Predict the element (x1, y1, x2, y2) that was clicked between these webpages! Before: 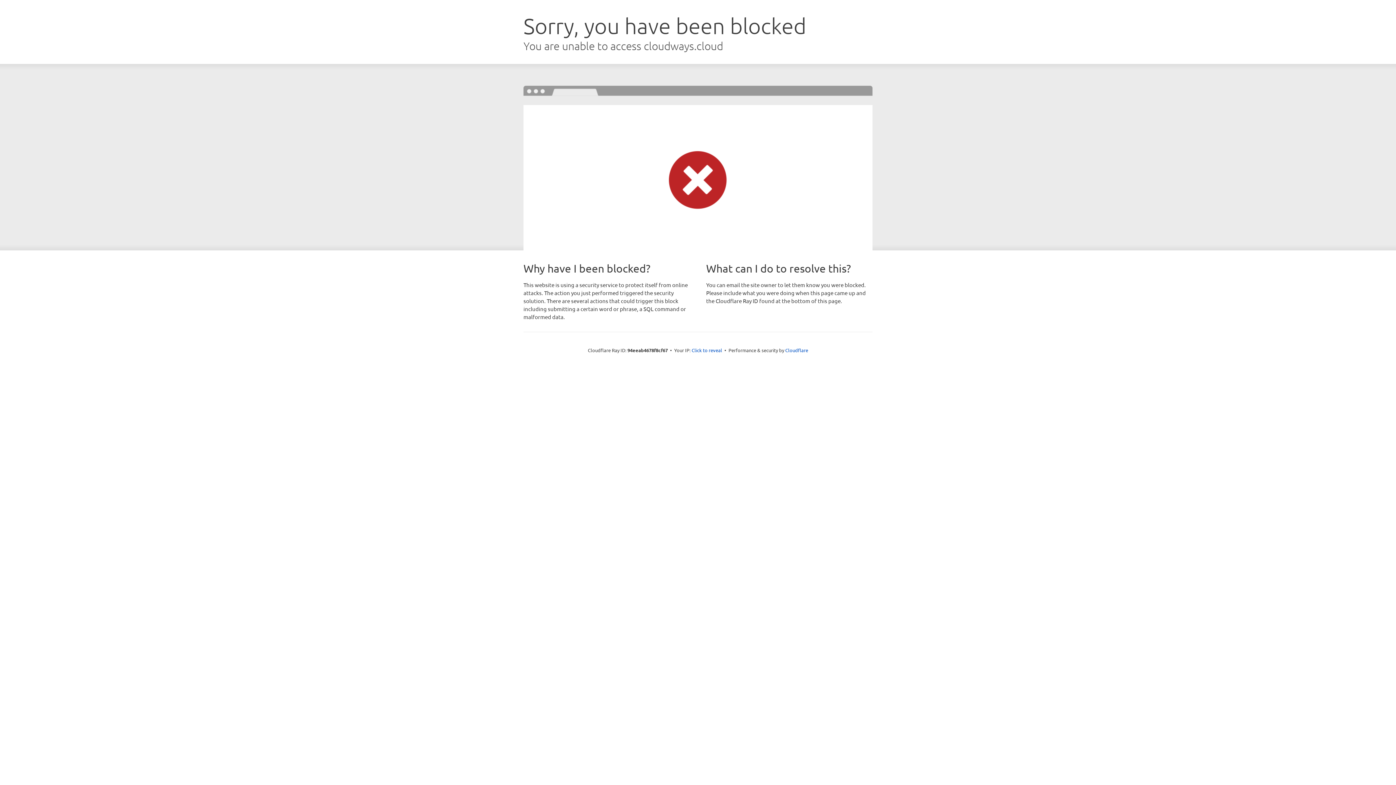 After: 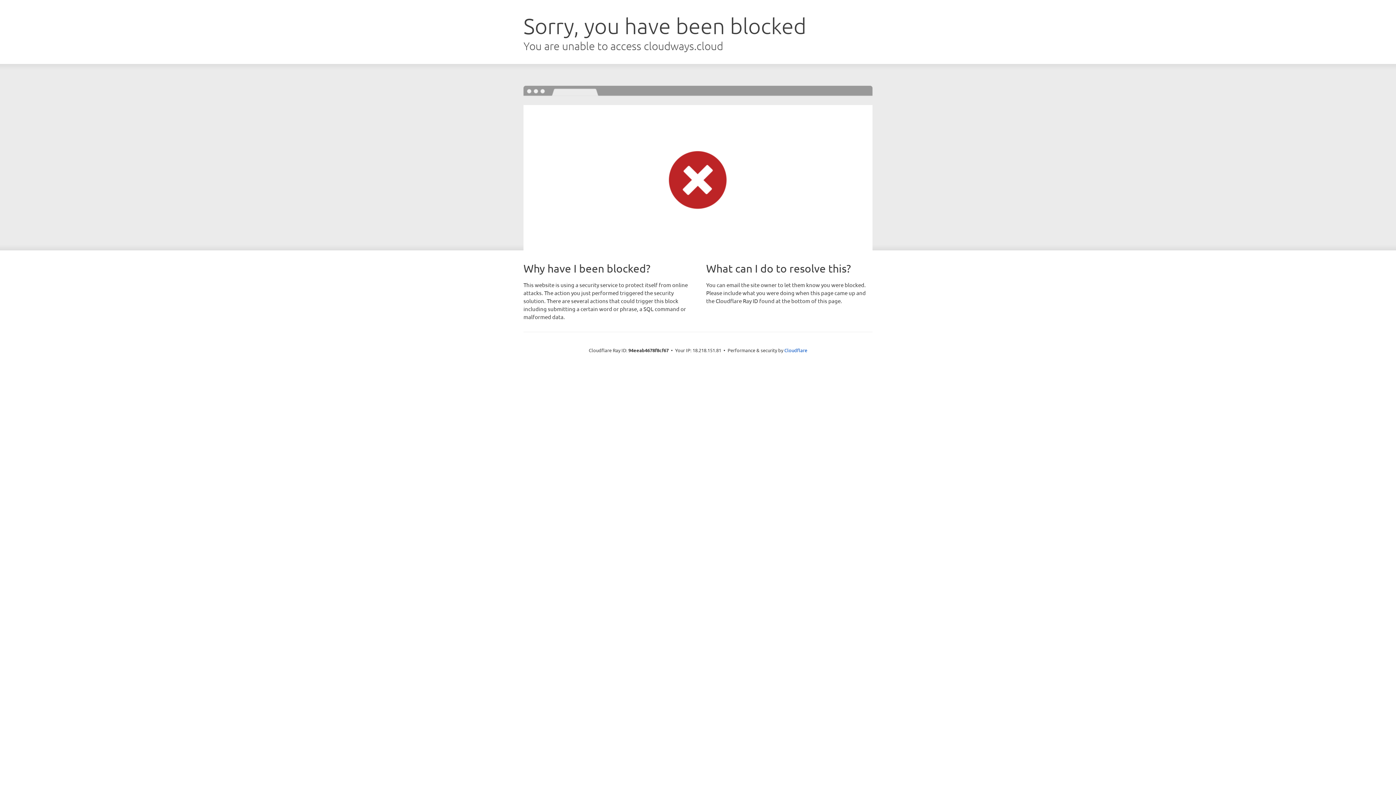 Action: label: Click to reveal bbox: (691, 346, 722, 353)